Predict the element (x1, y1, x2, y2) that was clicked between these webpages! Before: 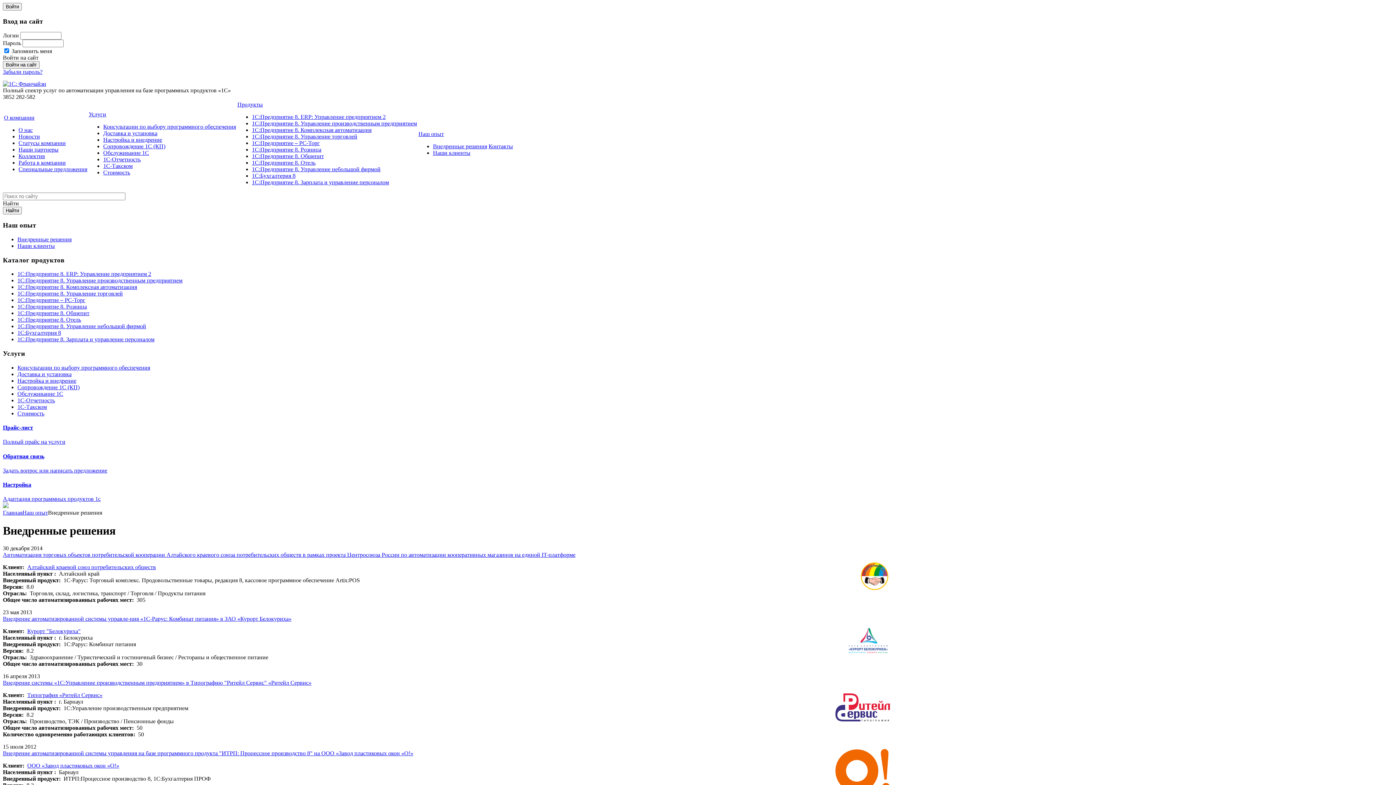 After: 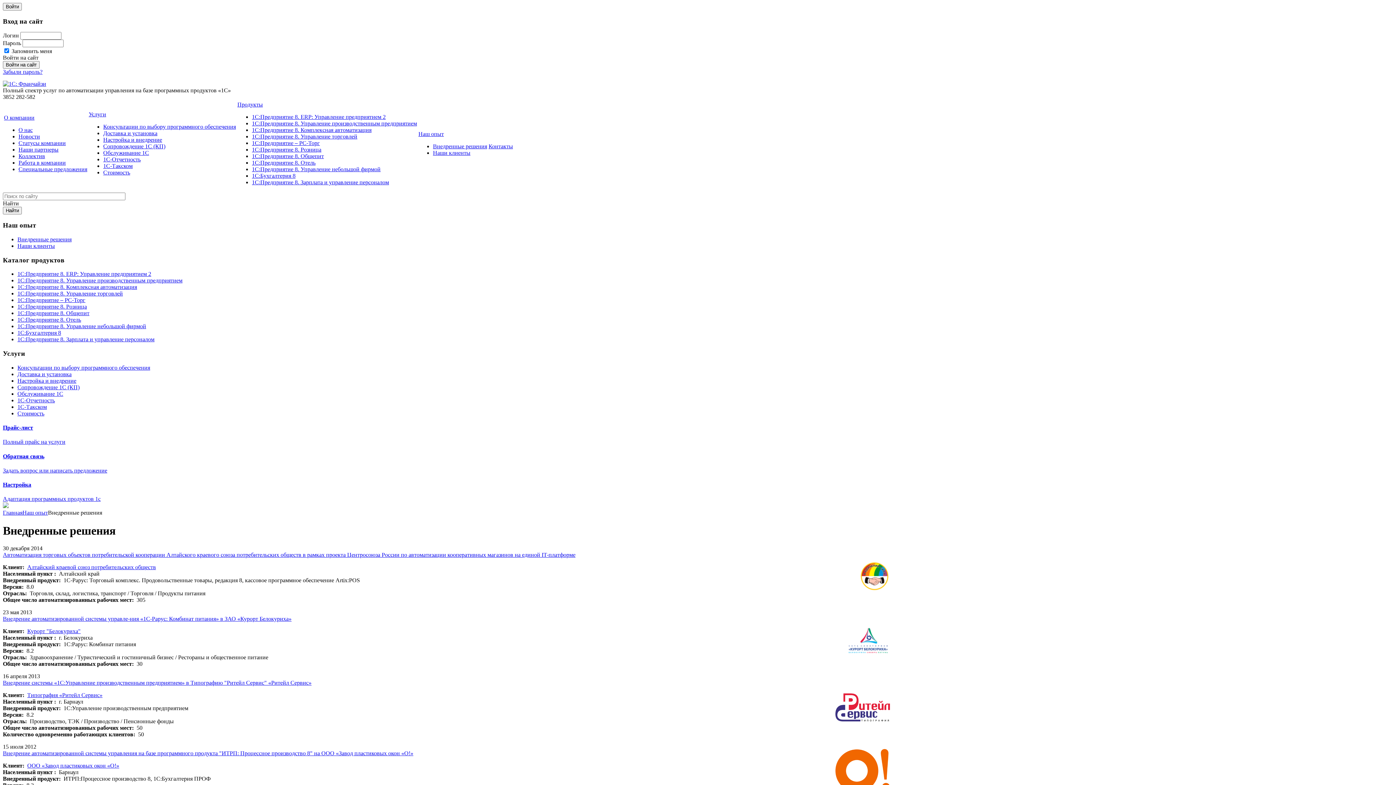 Action: bbox: (17, 236, 71, 242) label: Внедренные решения